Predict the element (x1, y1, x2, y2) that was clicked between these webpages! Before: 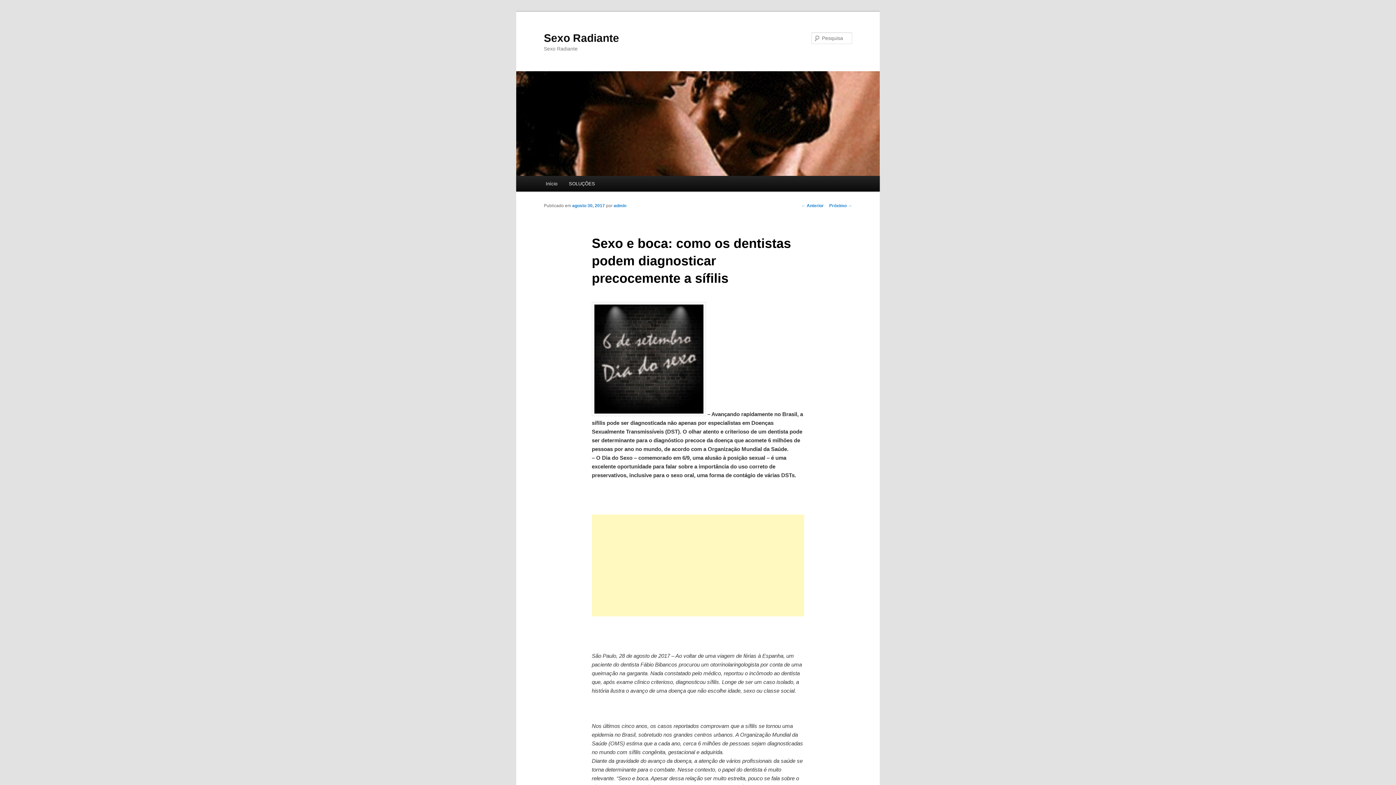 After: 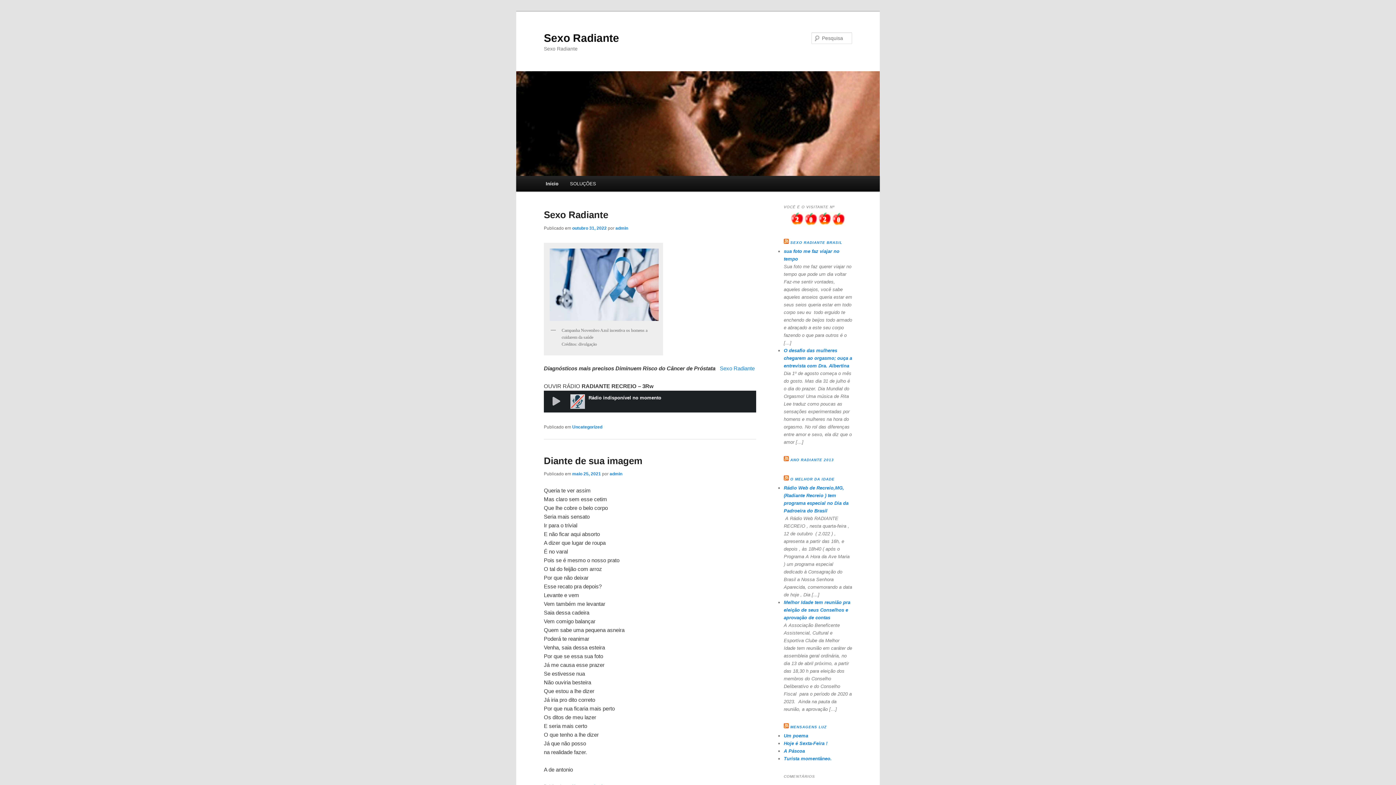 Action: bbox: (544, 31, 619, 43) label: Sexo Radiante